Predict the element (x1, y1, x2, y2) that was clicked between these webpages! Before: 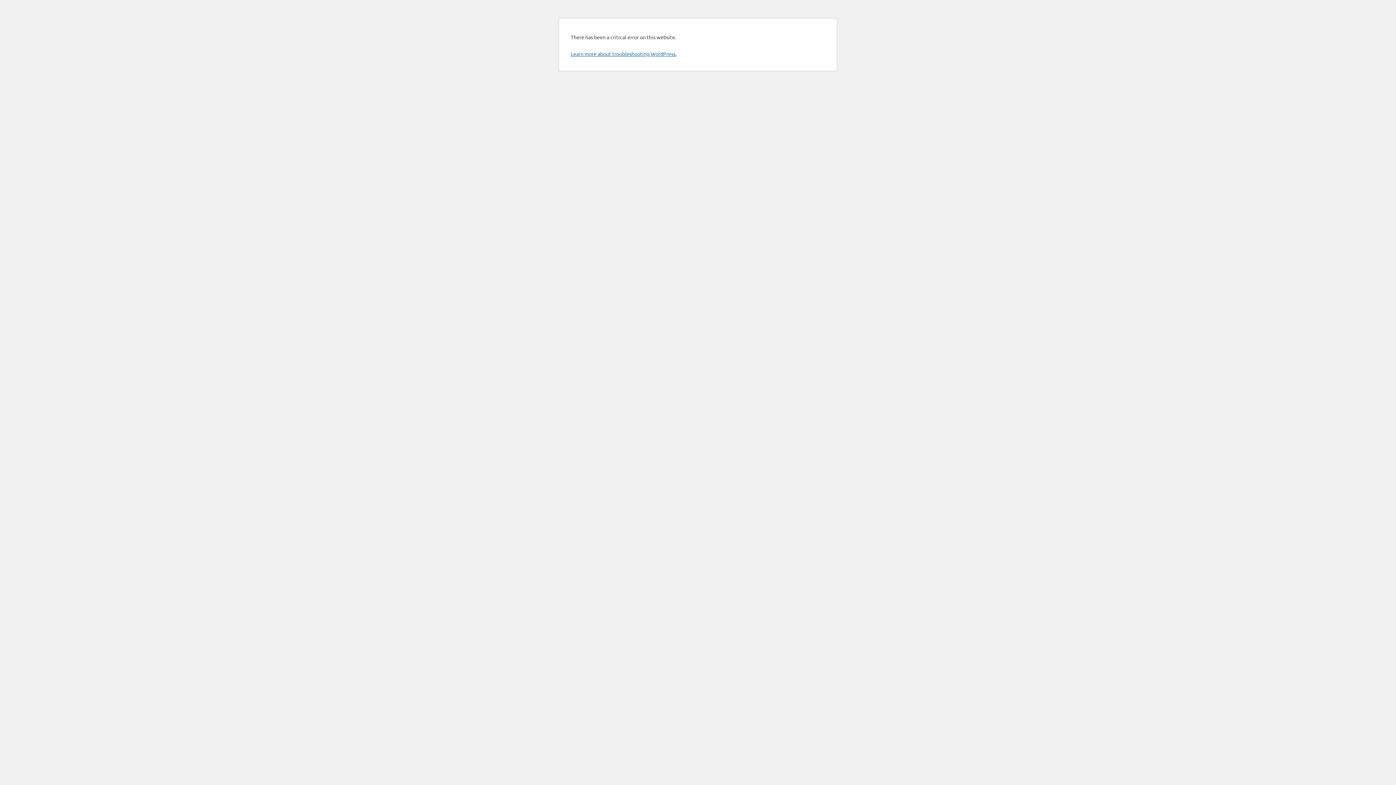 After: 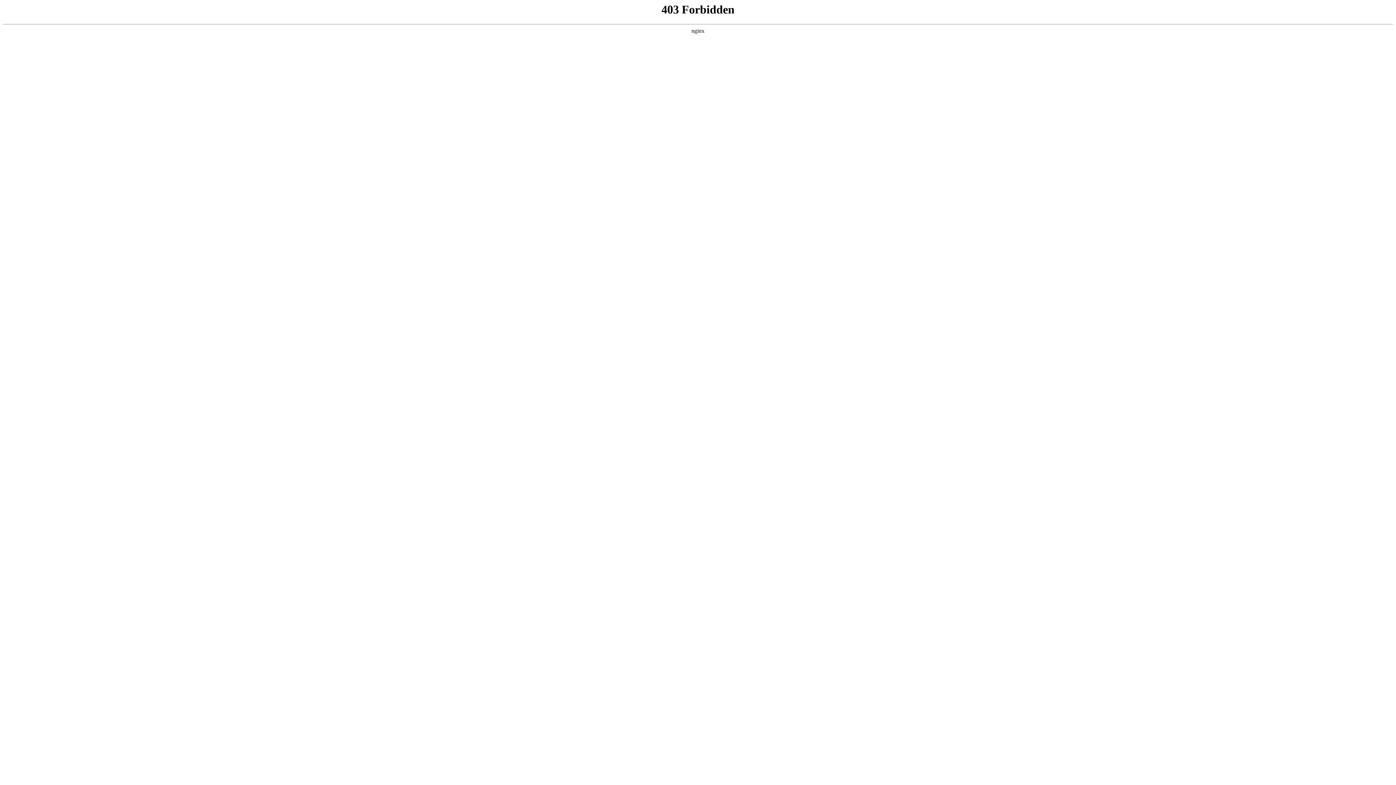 Action: label: Learn more about troubleshooting WordPress. bbox: (570, 50, 676, 57)